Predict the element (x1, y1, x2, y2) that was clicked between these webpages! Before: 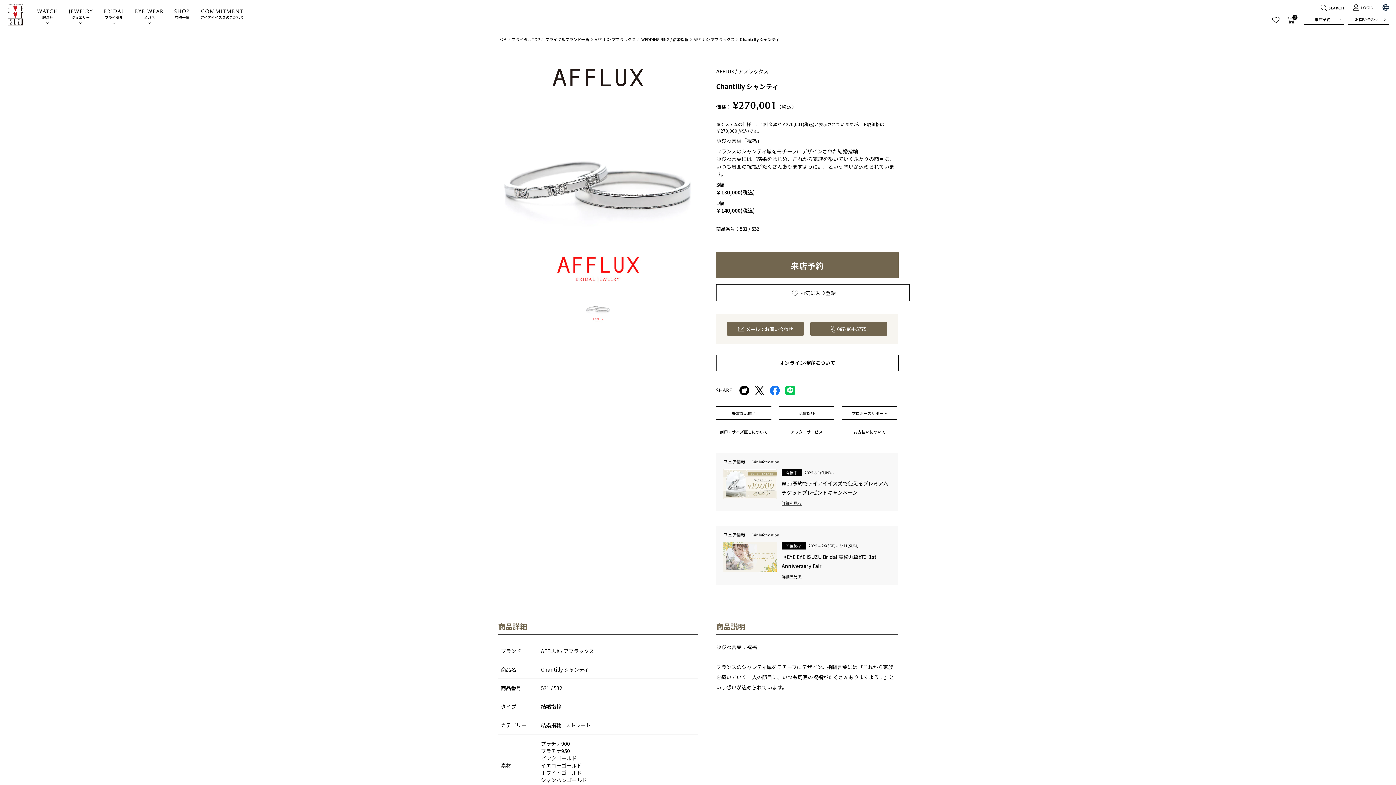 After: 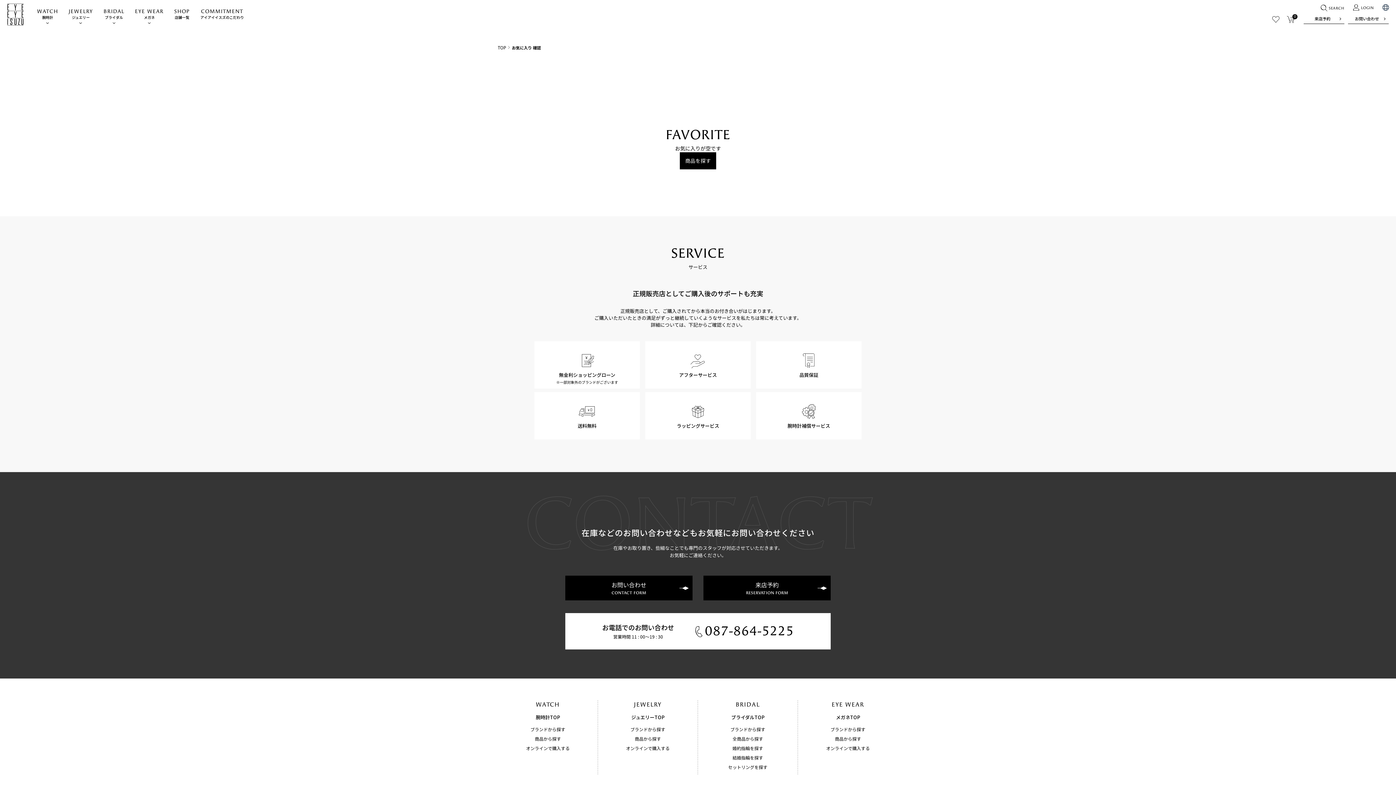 Action: bbox: (1272, 16, 1280, 24)